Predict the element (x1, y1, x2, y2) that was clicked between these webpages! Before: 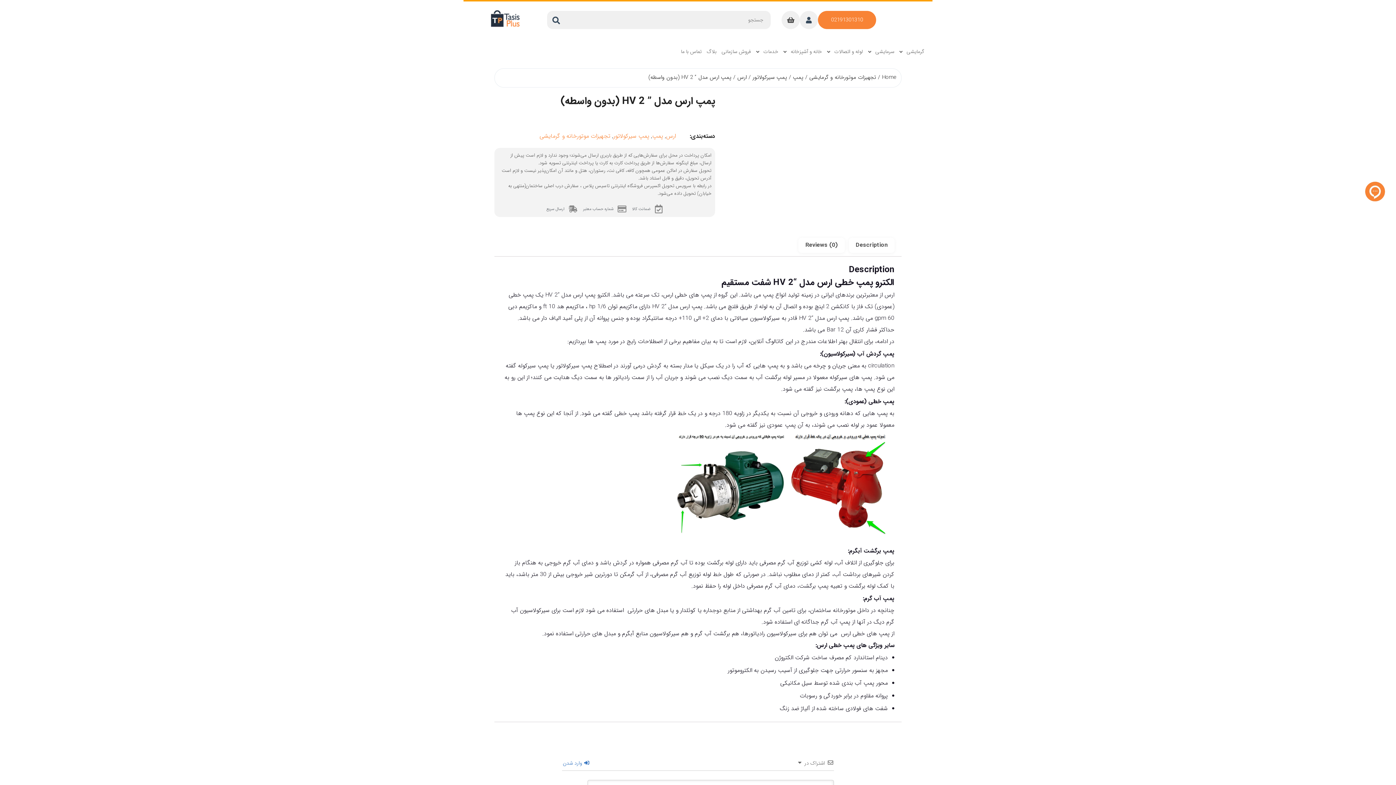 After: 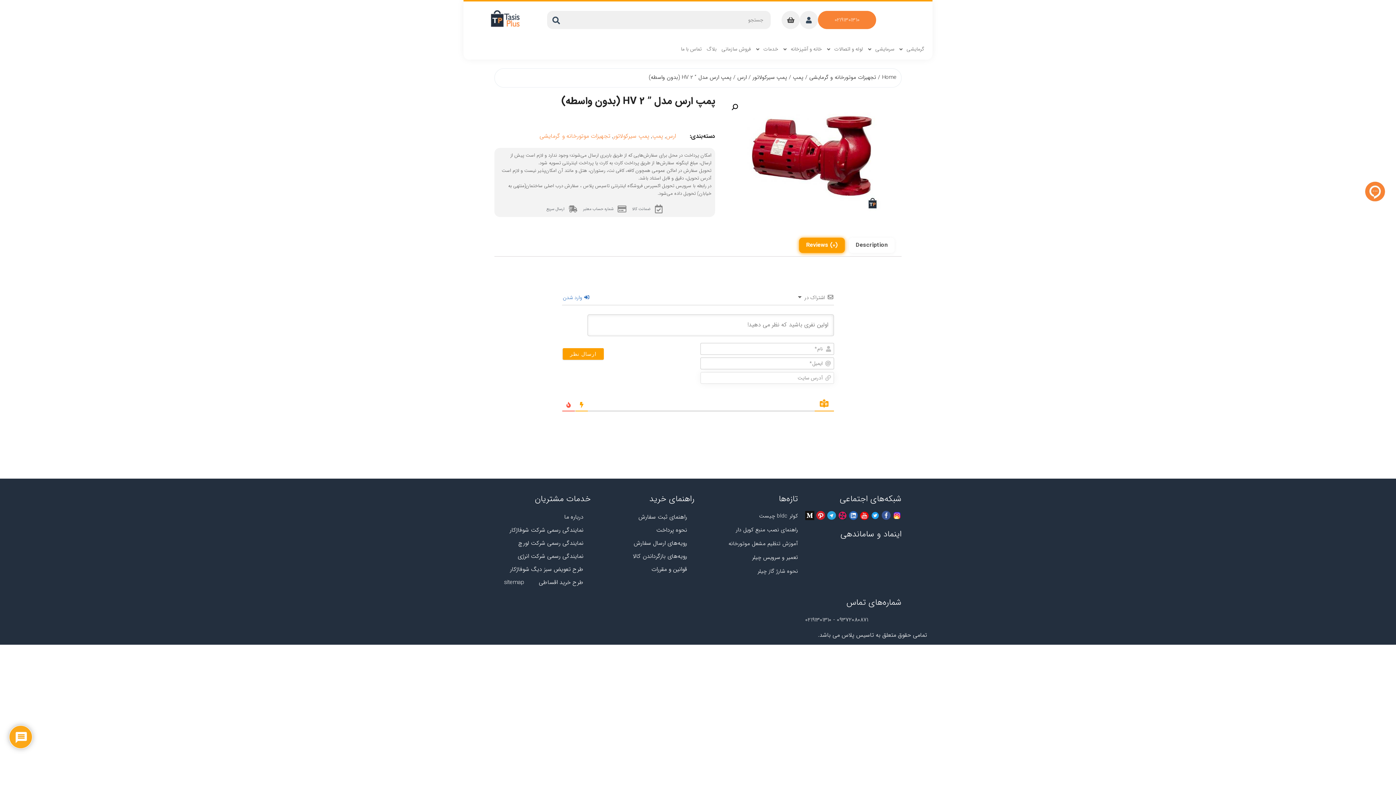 Action: label: Reviews (0) bbox: (798, 237, 844, 253)